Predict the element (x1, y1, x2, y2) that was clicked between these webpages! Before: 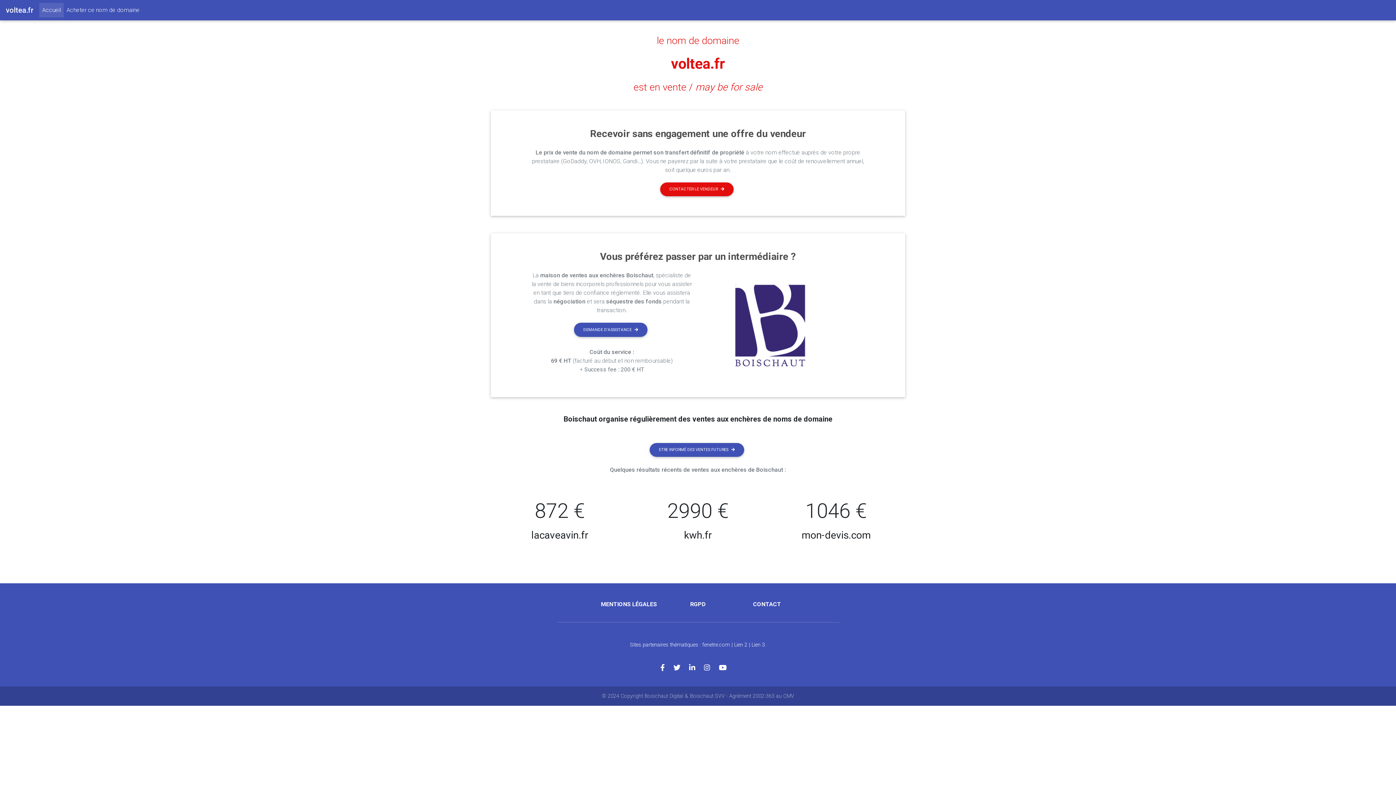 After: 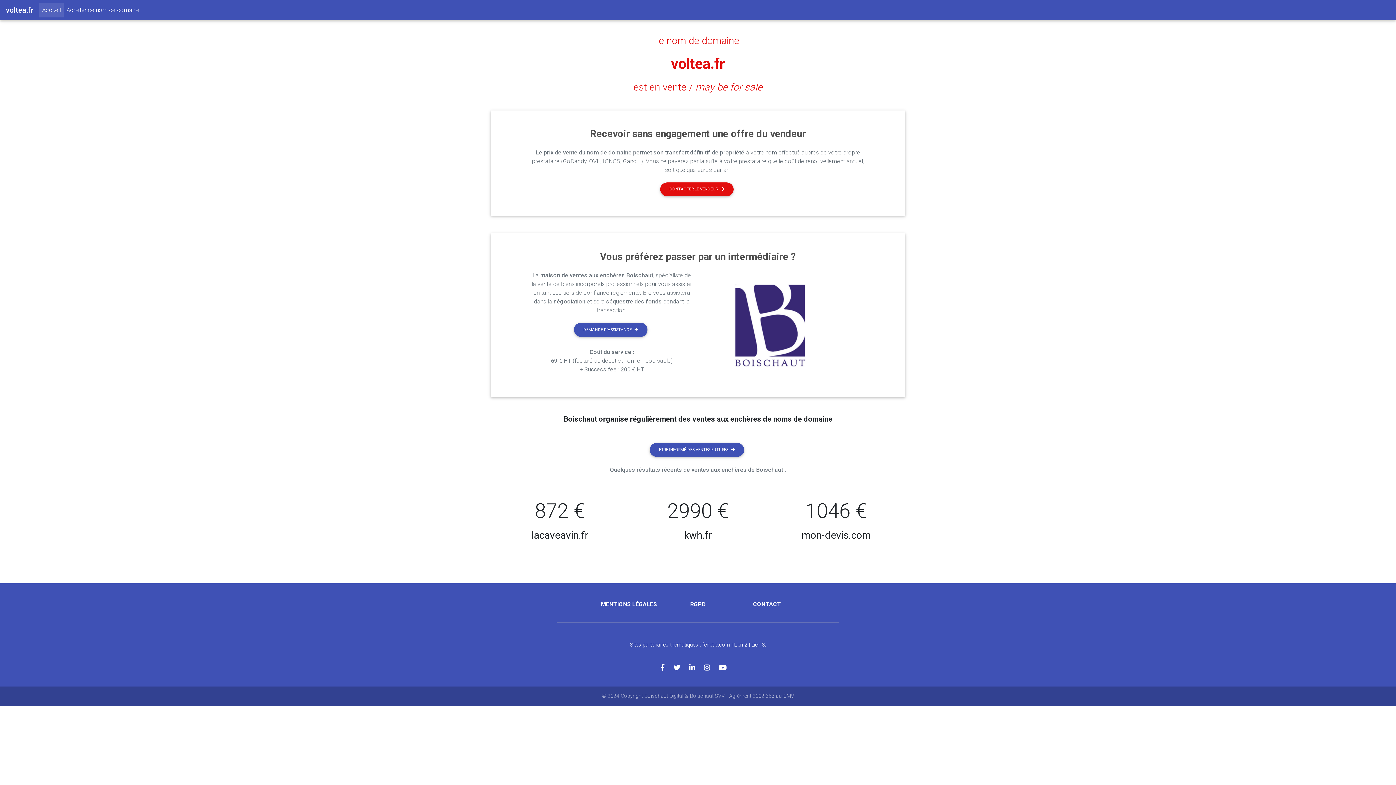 Action: bbox: (633, 81, 762, 93) label: est en vente / may be for sale